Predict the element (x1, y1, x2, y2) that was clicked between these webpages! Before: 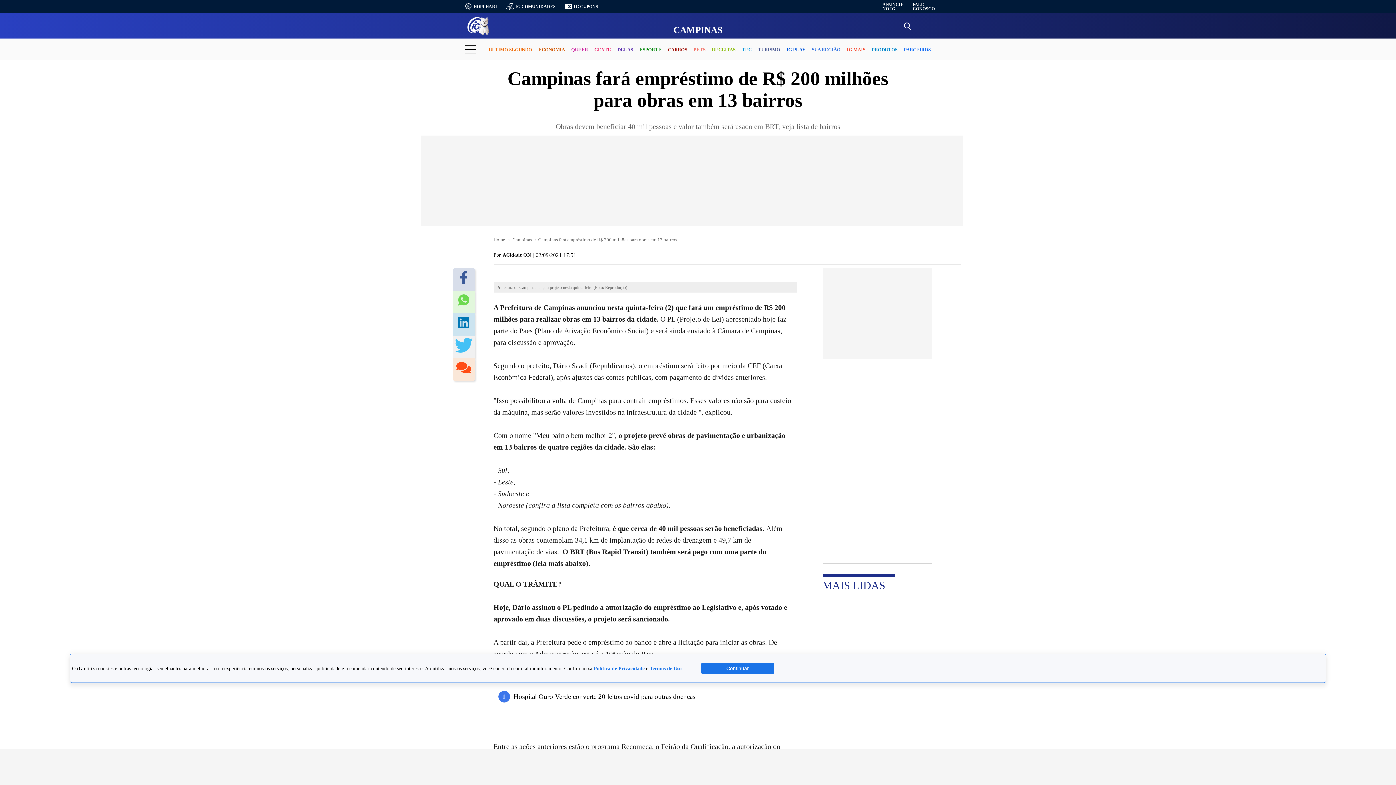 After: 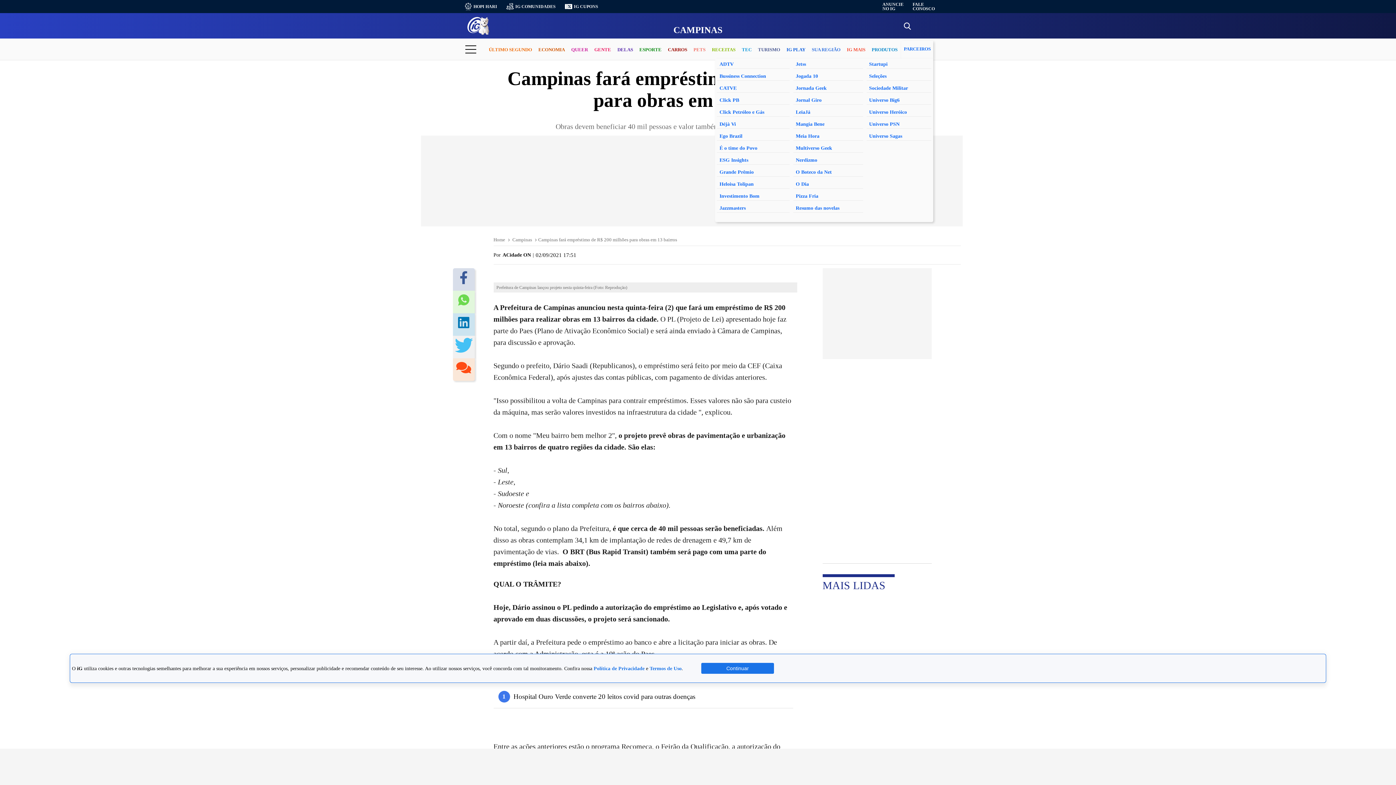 Action: label: PARCEIROS bbox: (904, 40, 931, 59)